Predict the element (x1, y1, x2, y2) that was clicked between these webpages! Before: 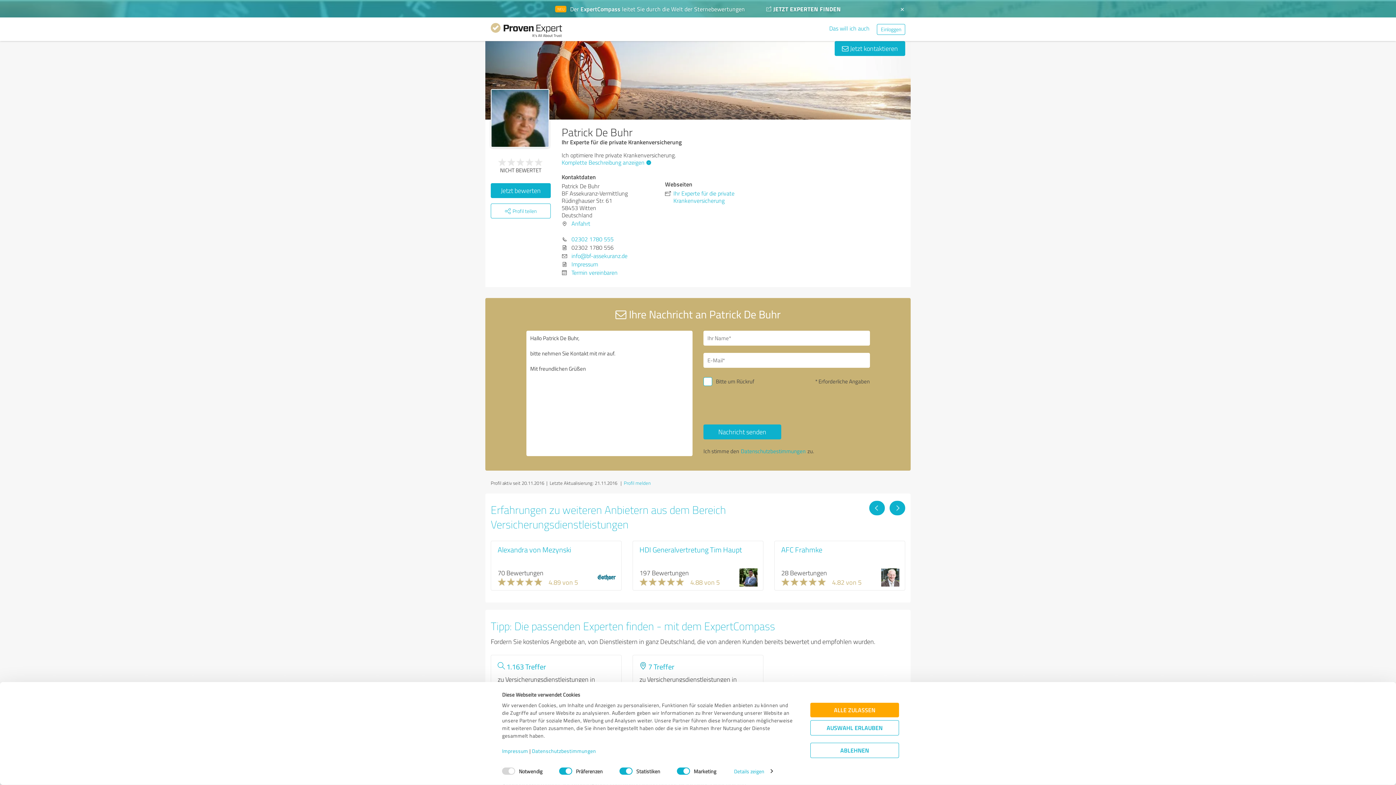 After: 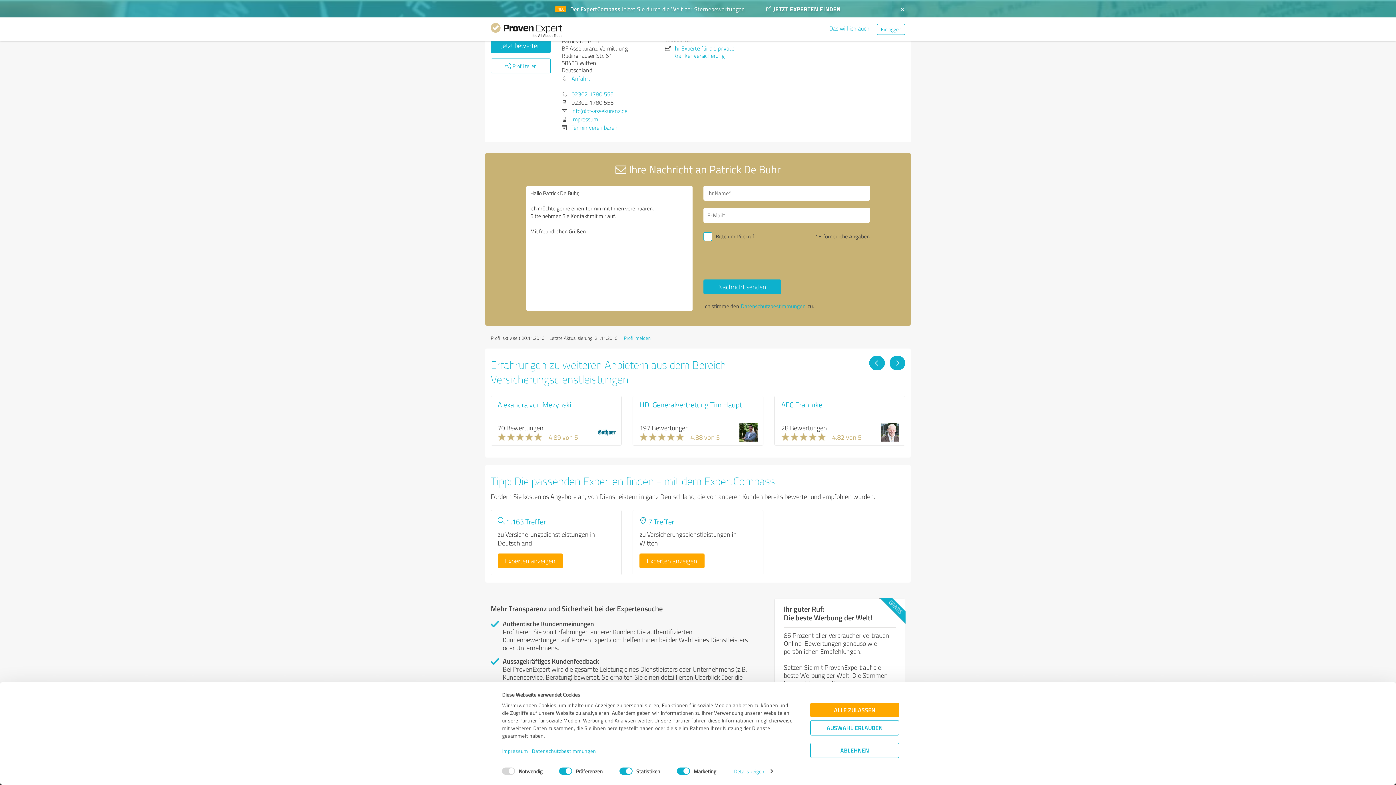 Action: label: Termin vereinbaren bbox: (571, 268, 617, 276)